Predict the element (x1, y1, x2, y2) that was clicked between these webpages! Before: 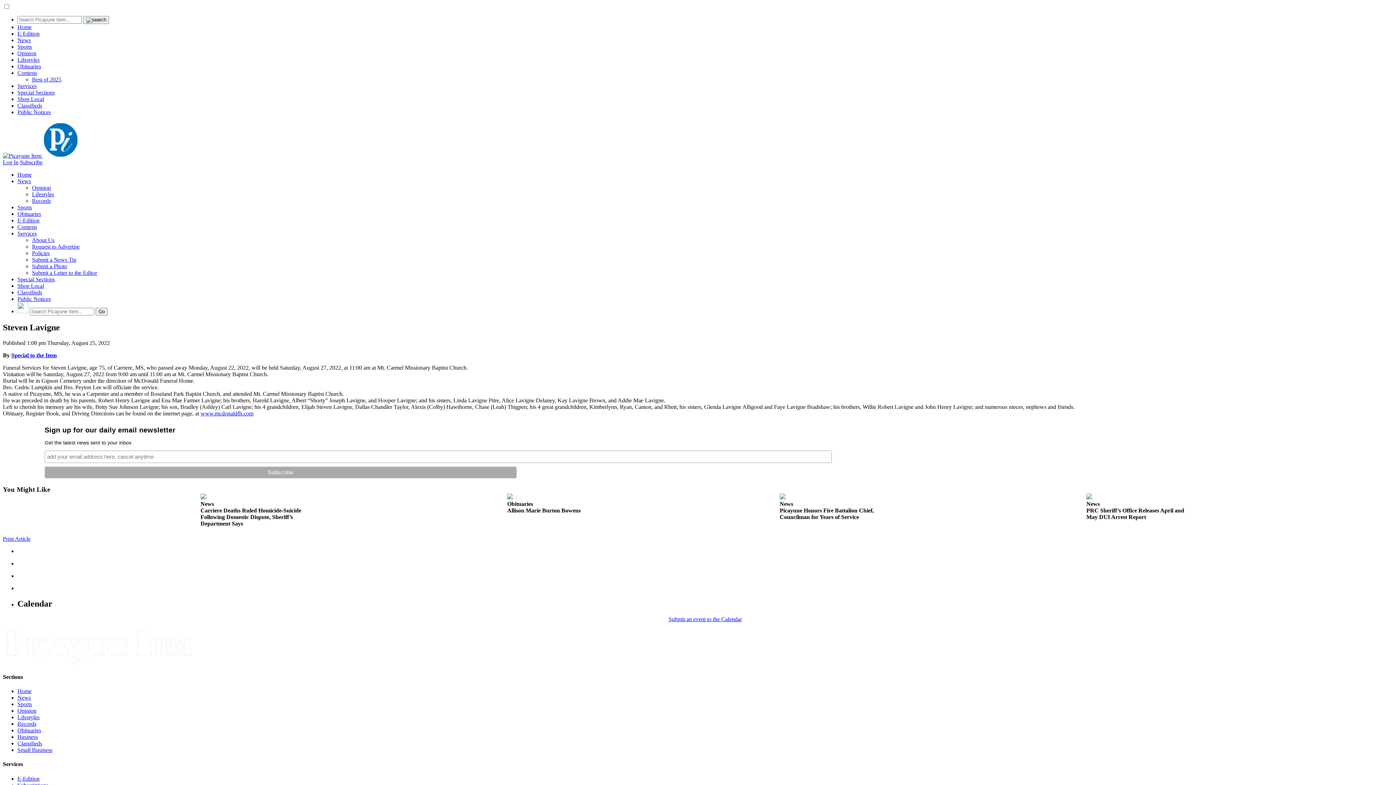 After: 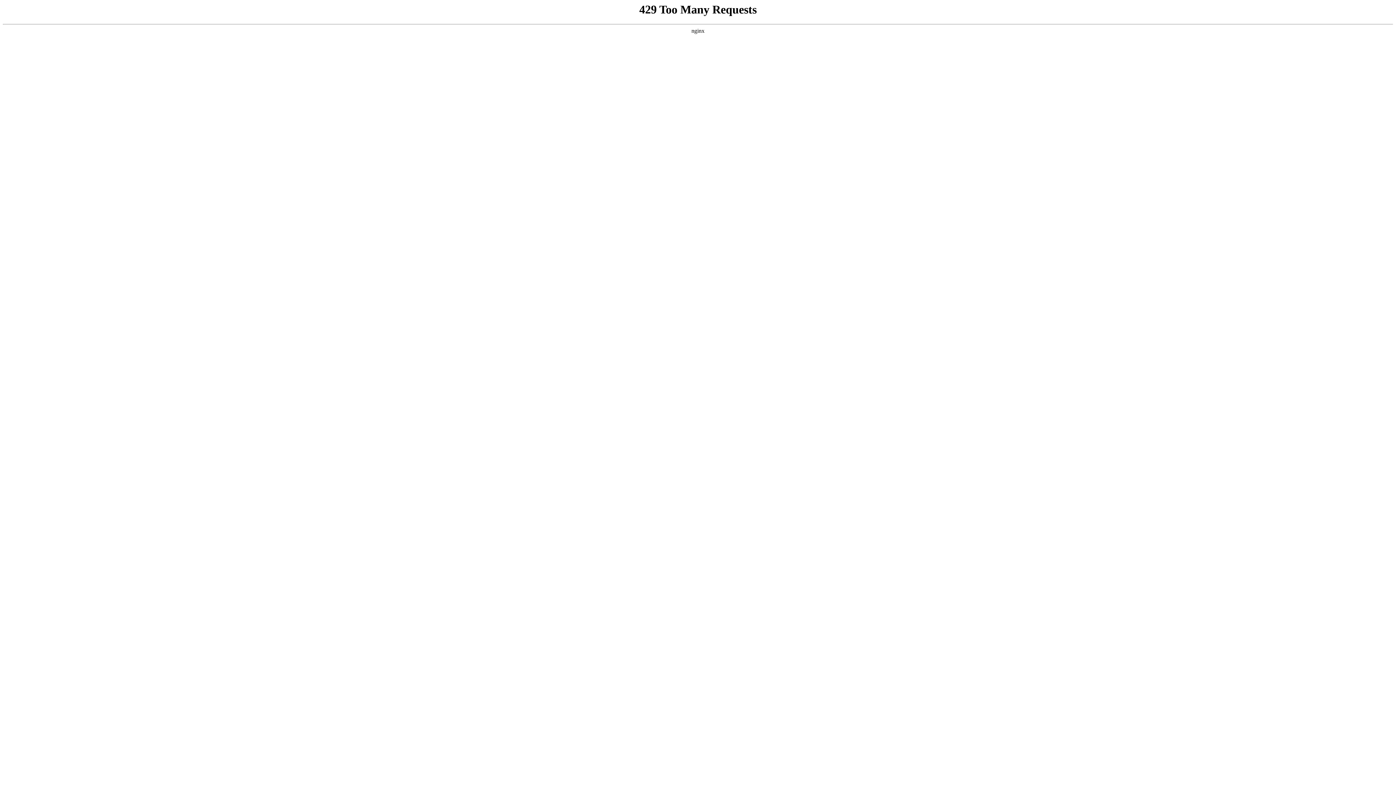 Action: label: Services bbox: (17, 82, 36, 89)